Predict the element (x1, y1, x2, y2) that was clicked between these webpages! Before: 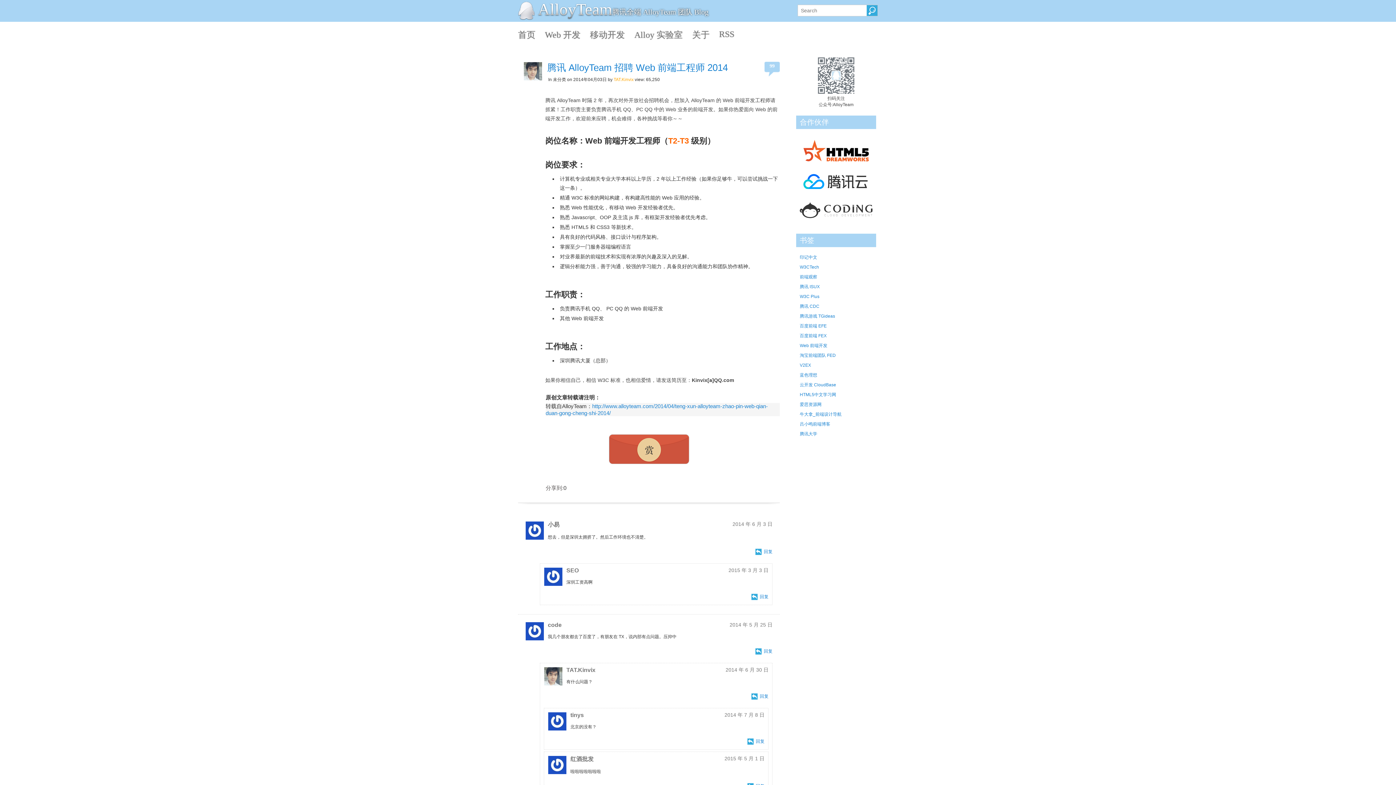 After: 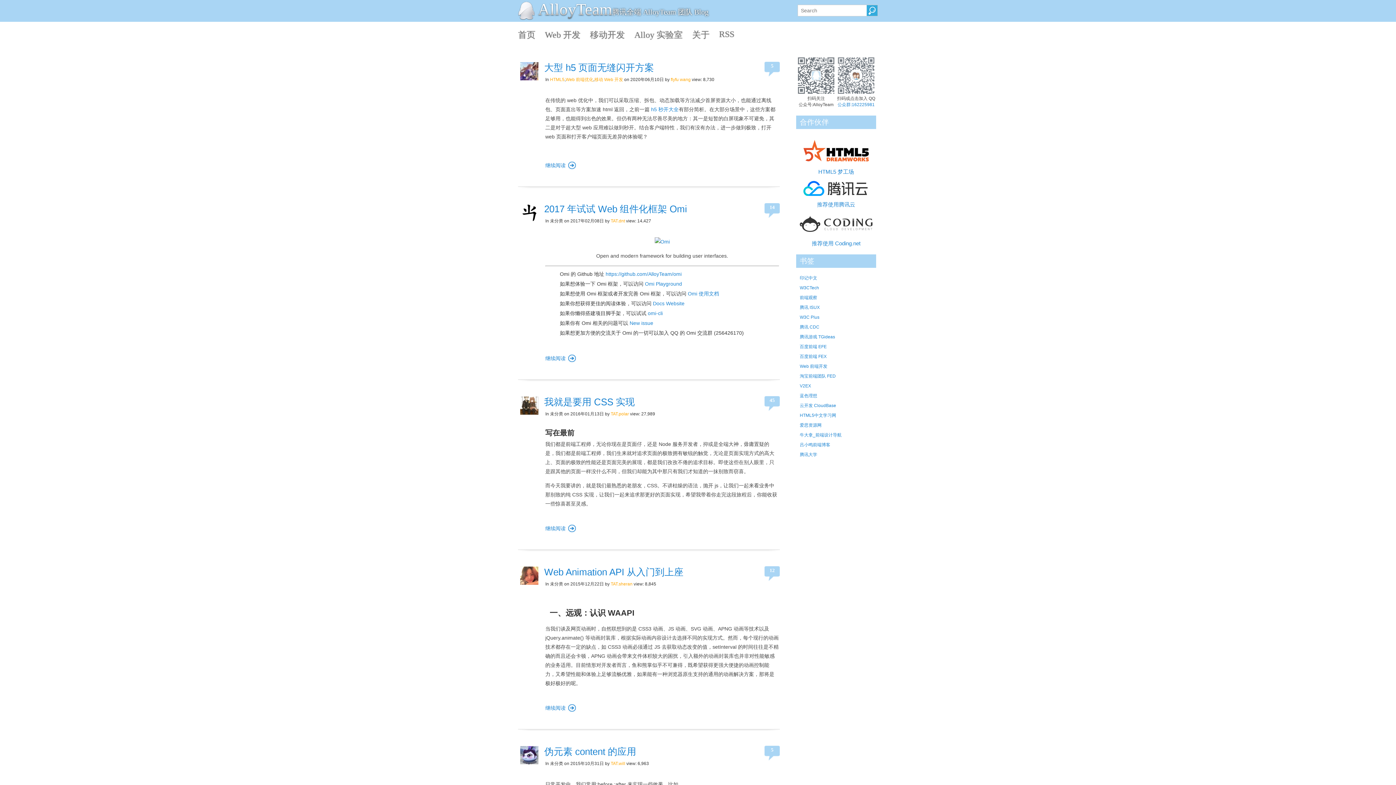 Action: label: 移动开发 bbox: (590, 30, 625, 39)